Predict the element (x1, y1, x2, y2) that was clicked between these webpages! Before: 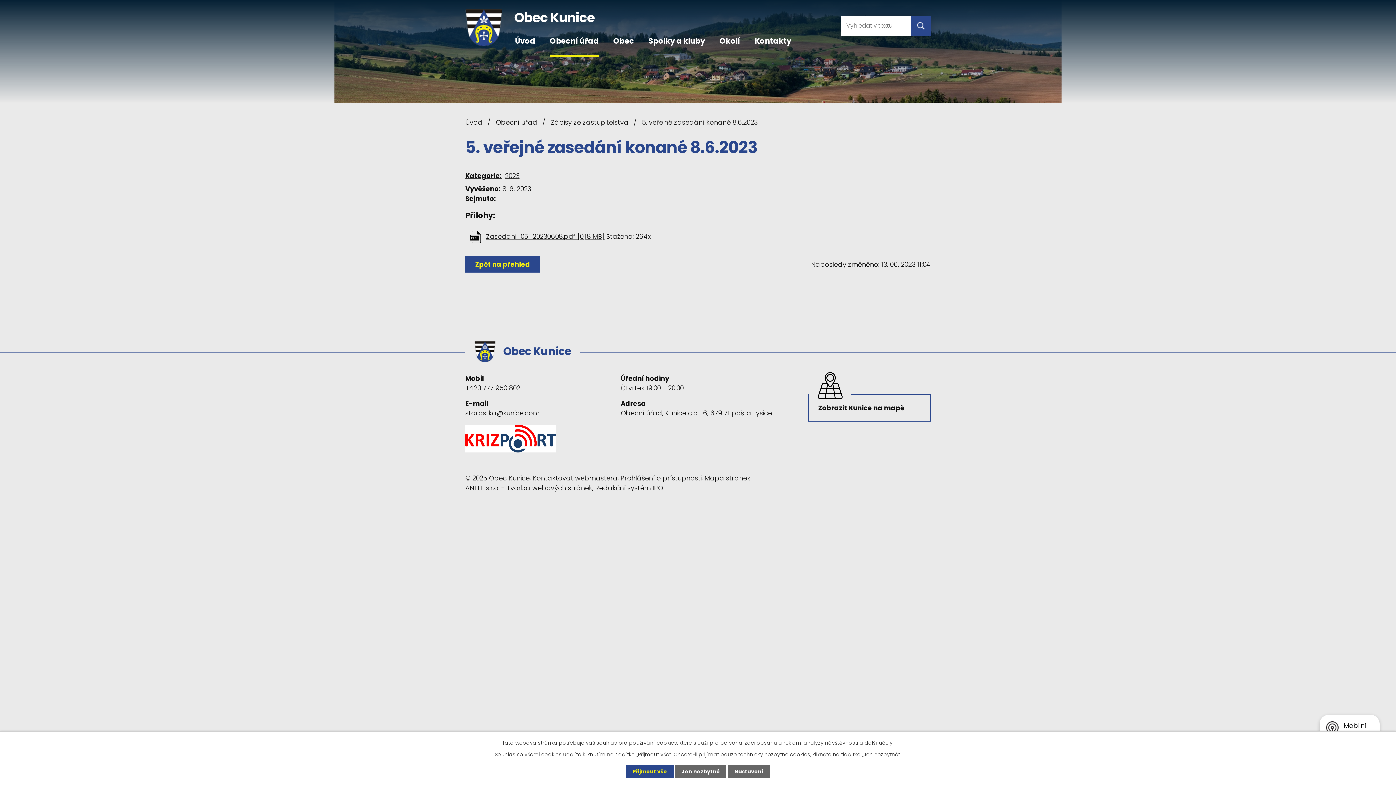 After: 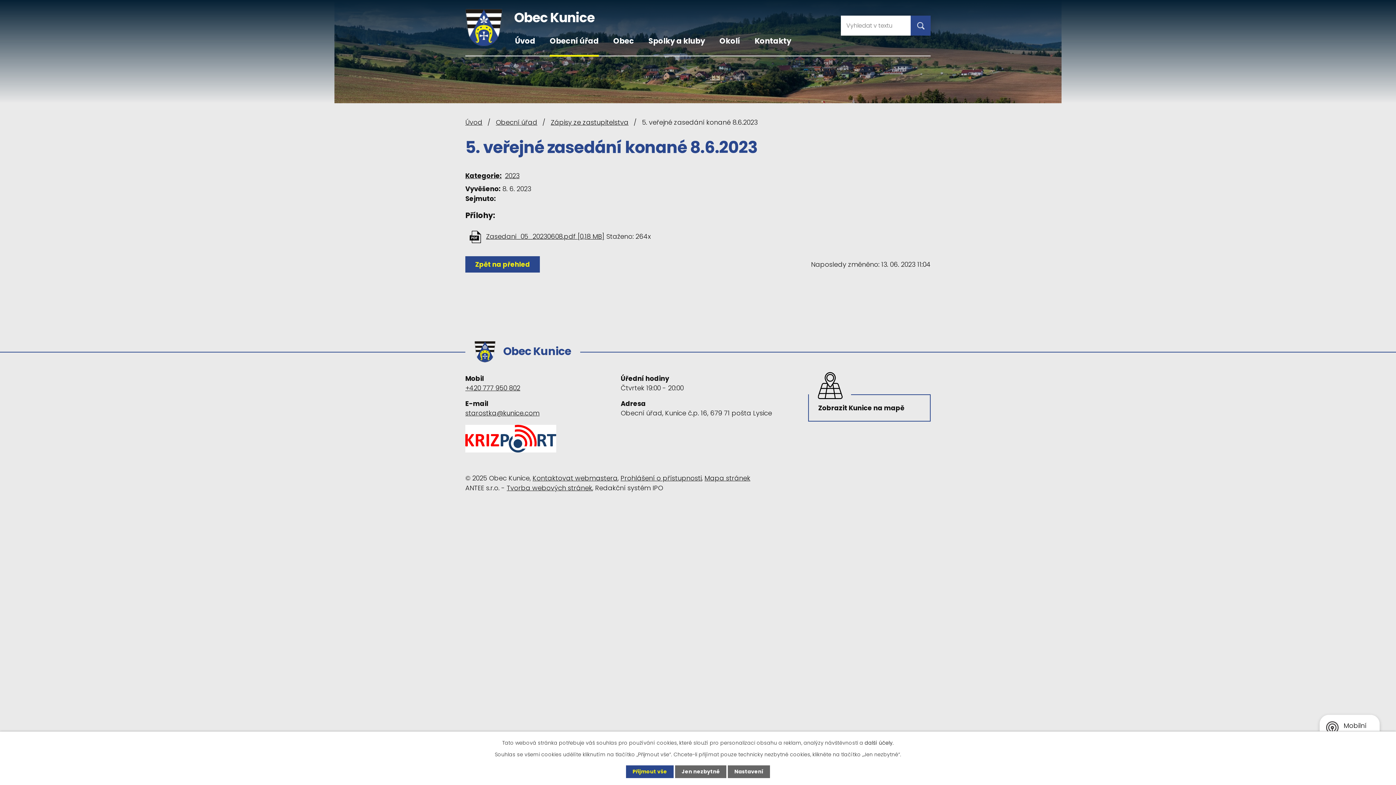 Action: bbox: (864, 739, 894, 746) label: další účely.